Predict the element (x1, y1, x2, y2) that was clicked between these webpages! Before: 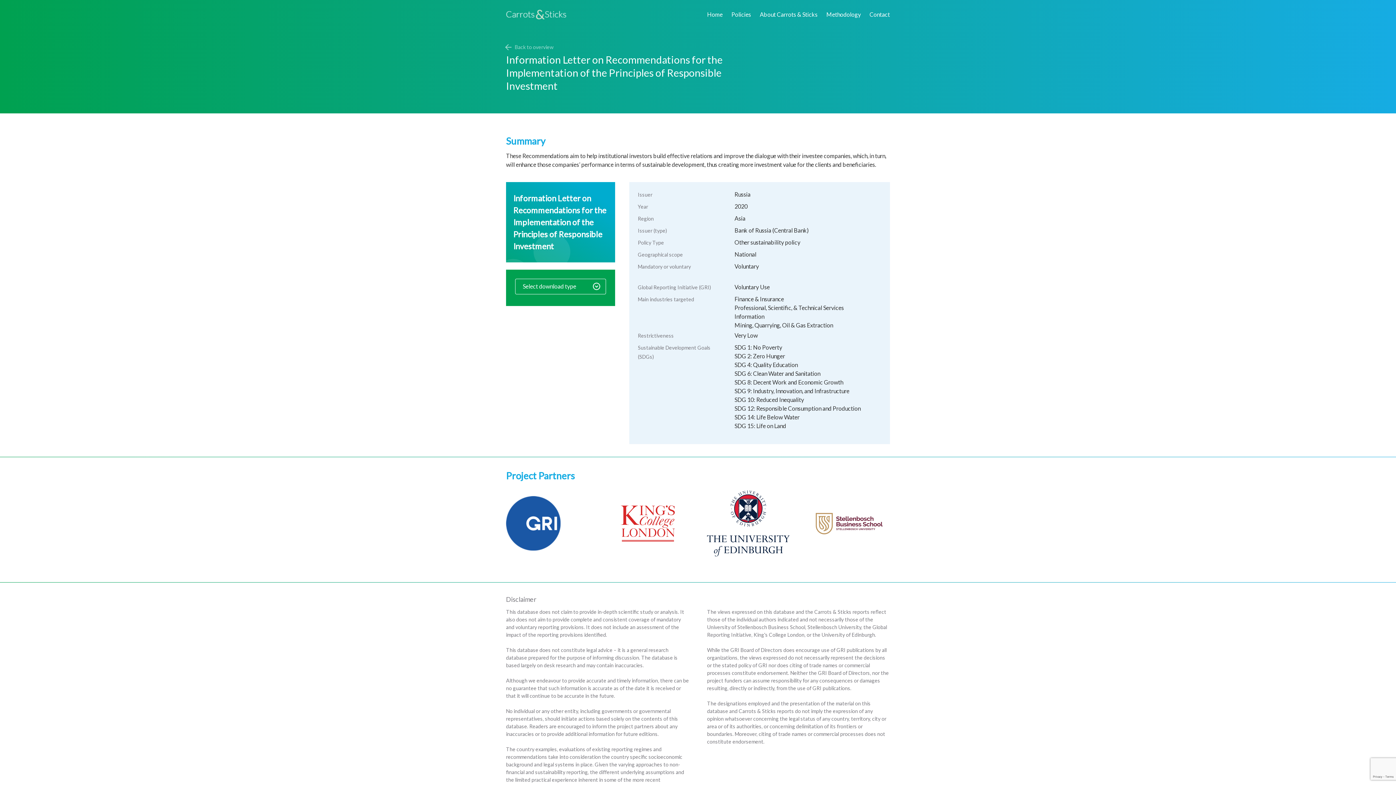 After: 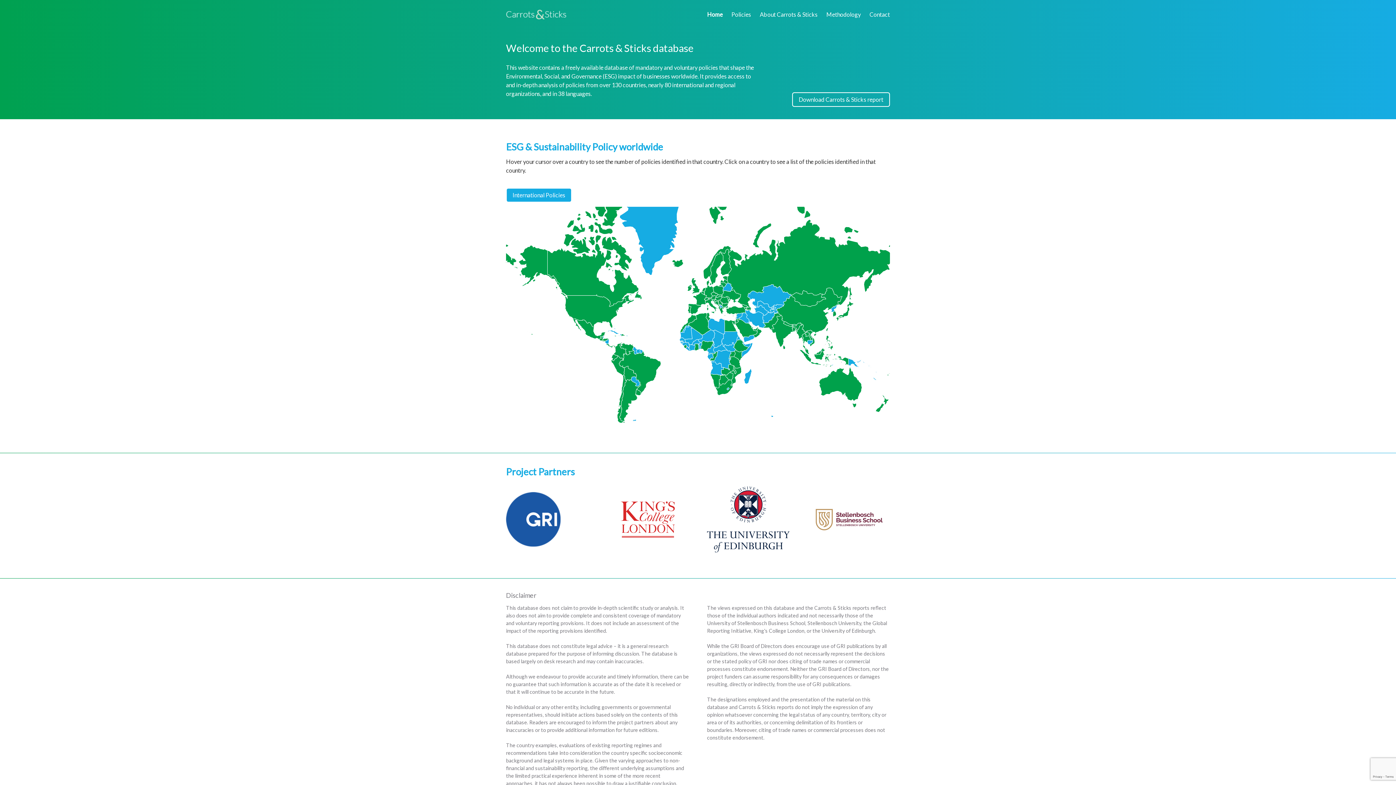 Action: label: Home bbox: (707, 10, 722, 17)